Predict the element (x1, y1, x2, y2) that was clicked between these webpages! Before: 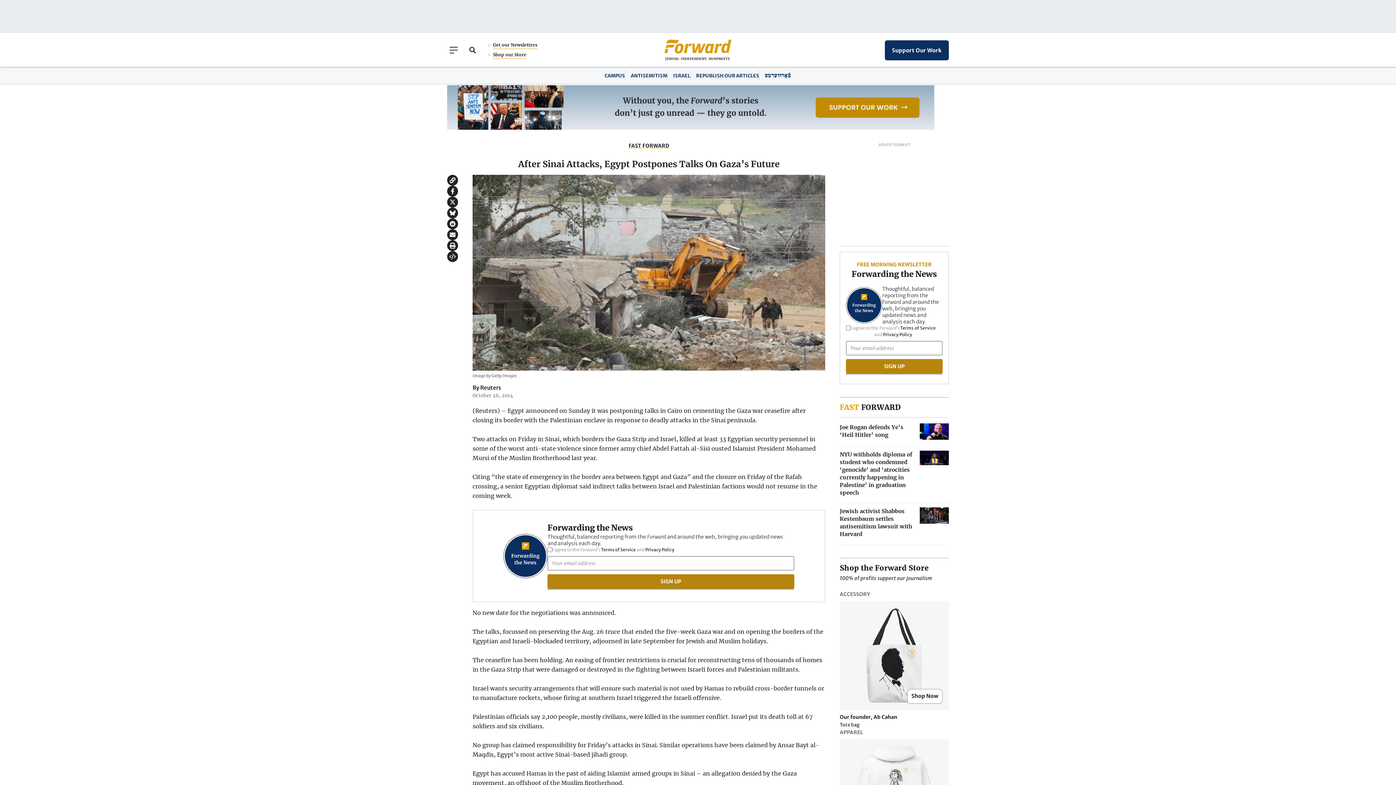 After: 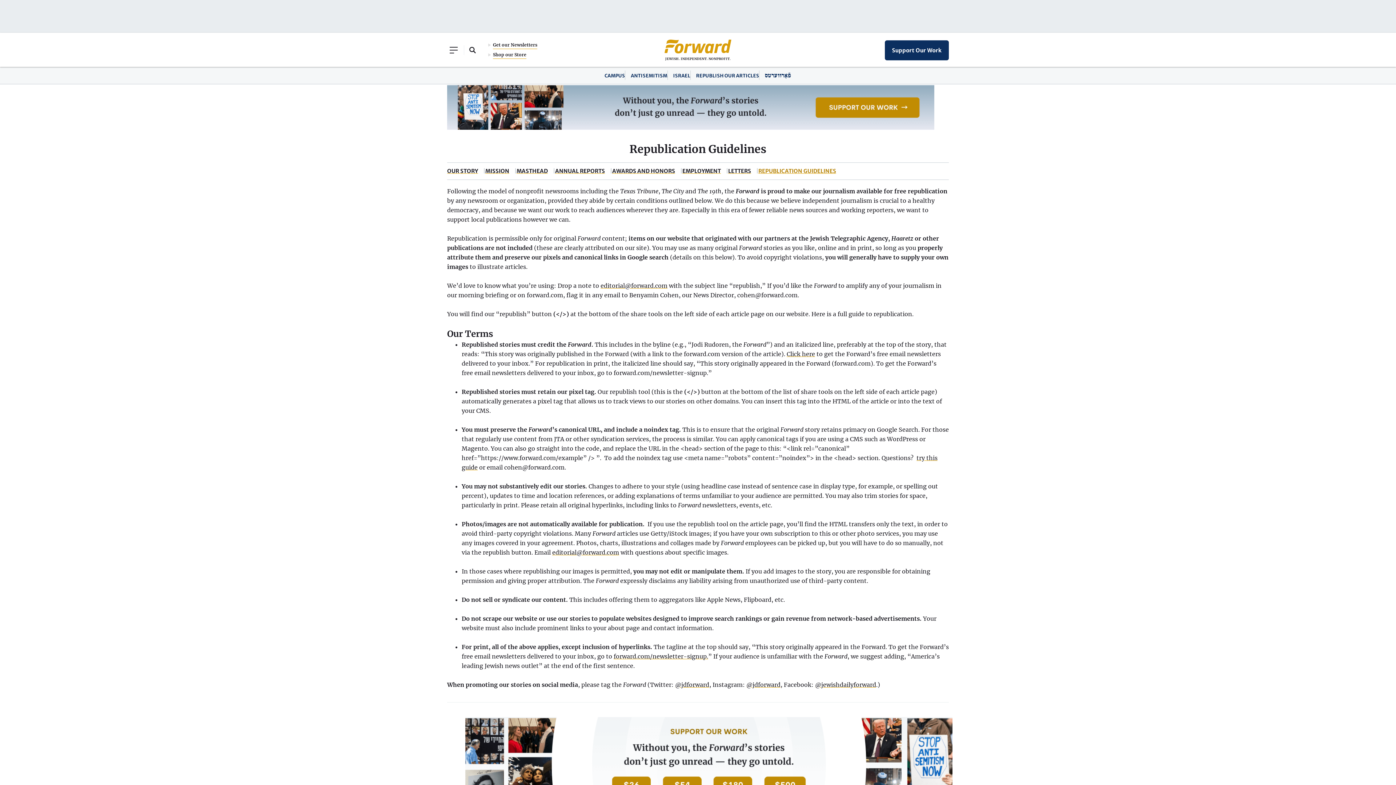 Action: label: REPUBLISH OUR ARTICLES bbox: (696, 72, 759, 78)